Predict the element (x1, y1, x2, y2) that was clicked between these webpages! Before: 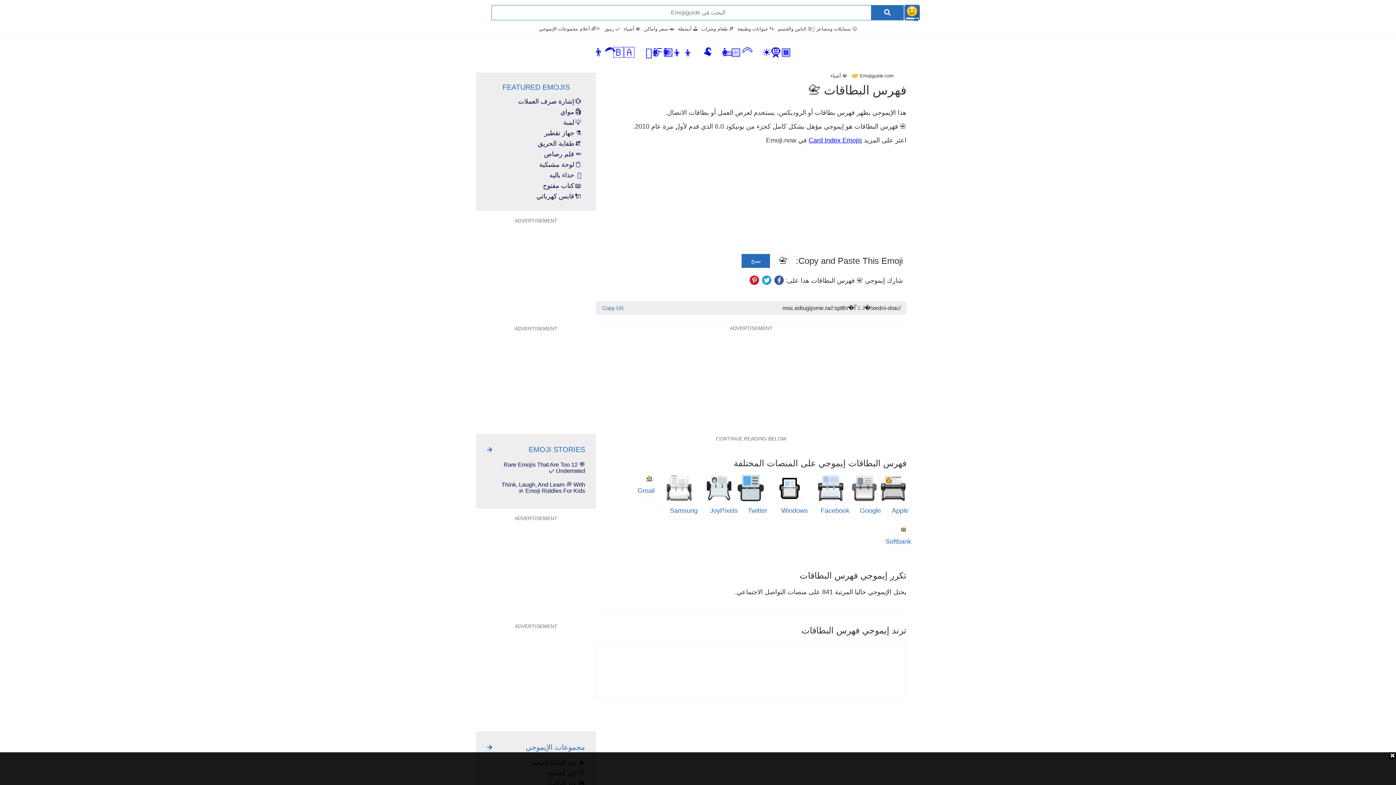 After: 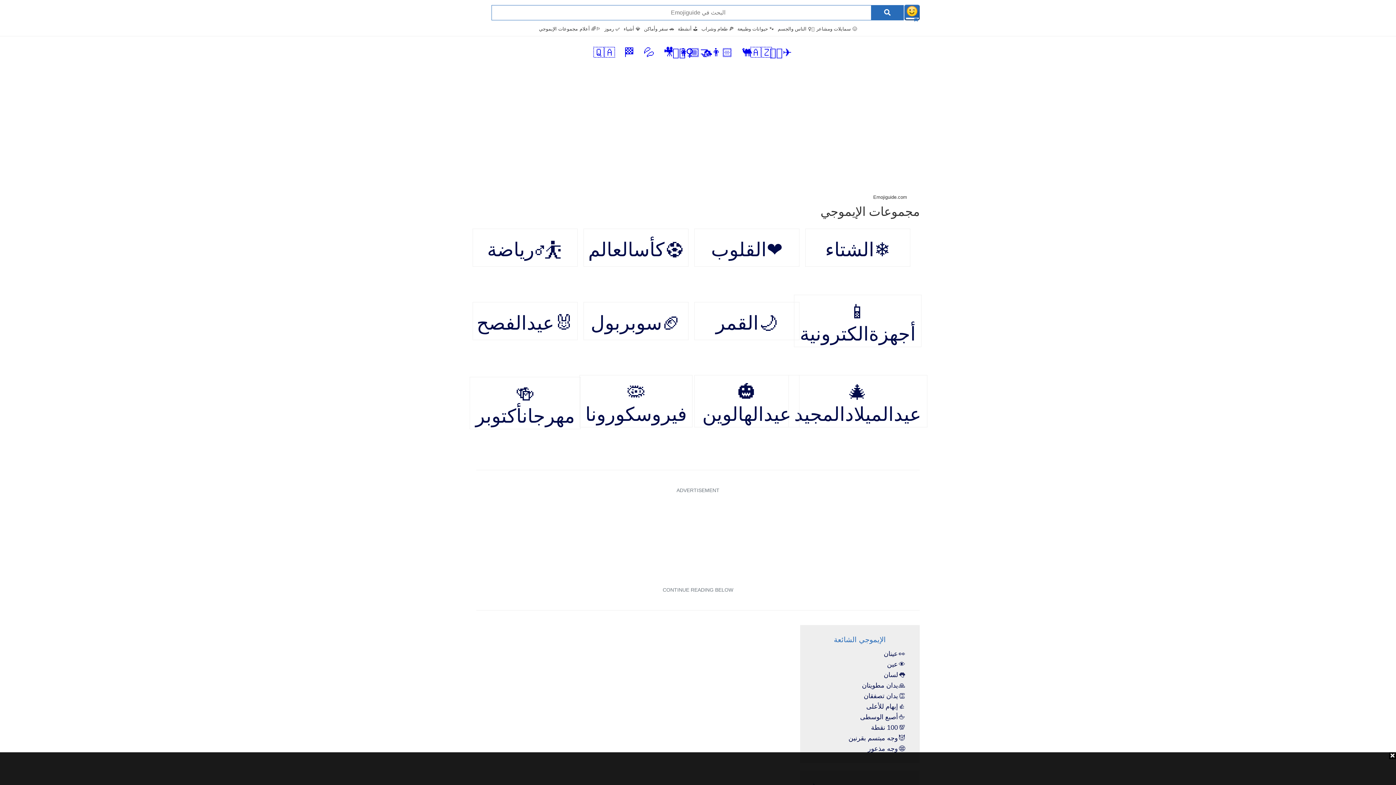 Action: bbox: (487, 742, 492, 752)